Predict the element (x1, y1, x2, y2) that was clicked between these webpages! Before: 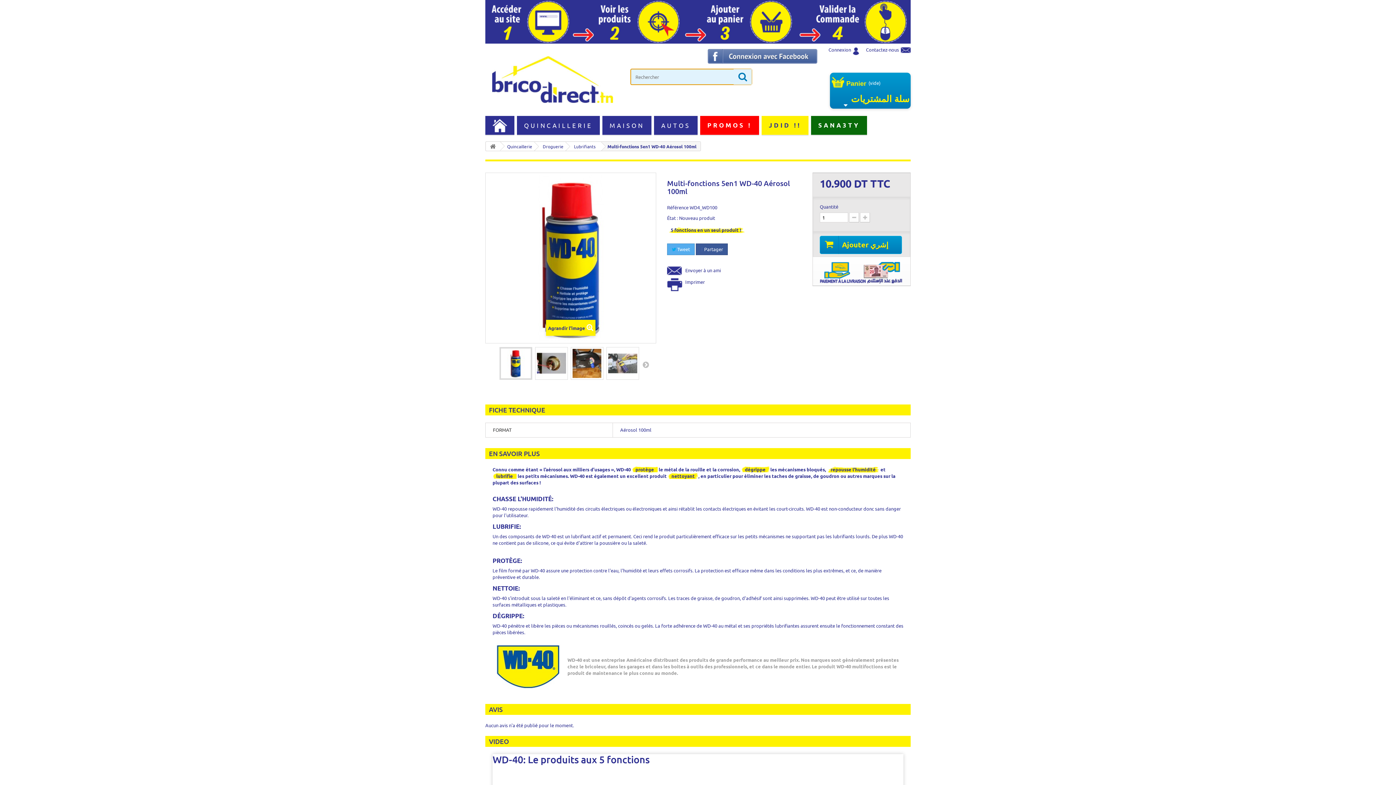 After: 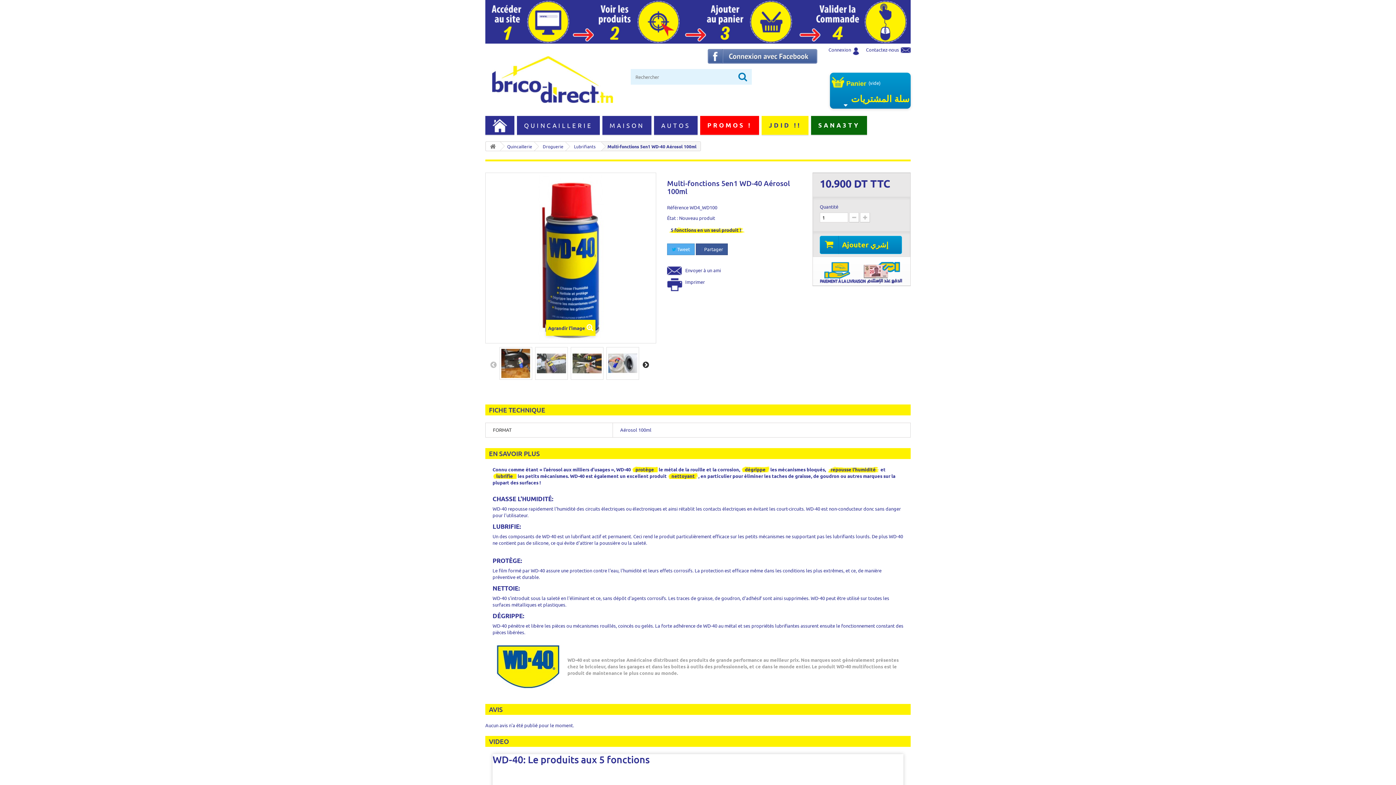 Action: label:  Suivant bbox: (642, 361, 649, 368)